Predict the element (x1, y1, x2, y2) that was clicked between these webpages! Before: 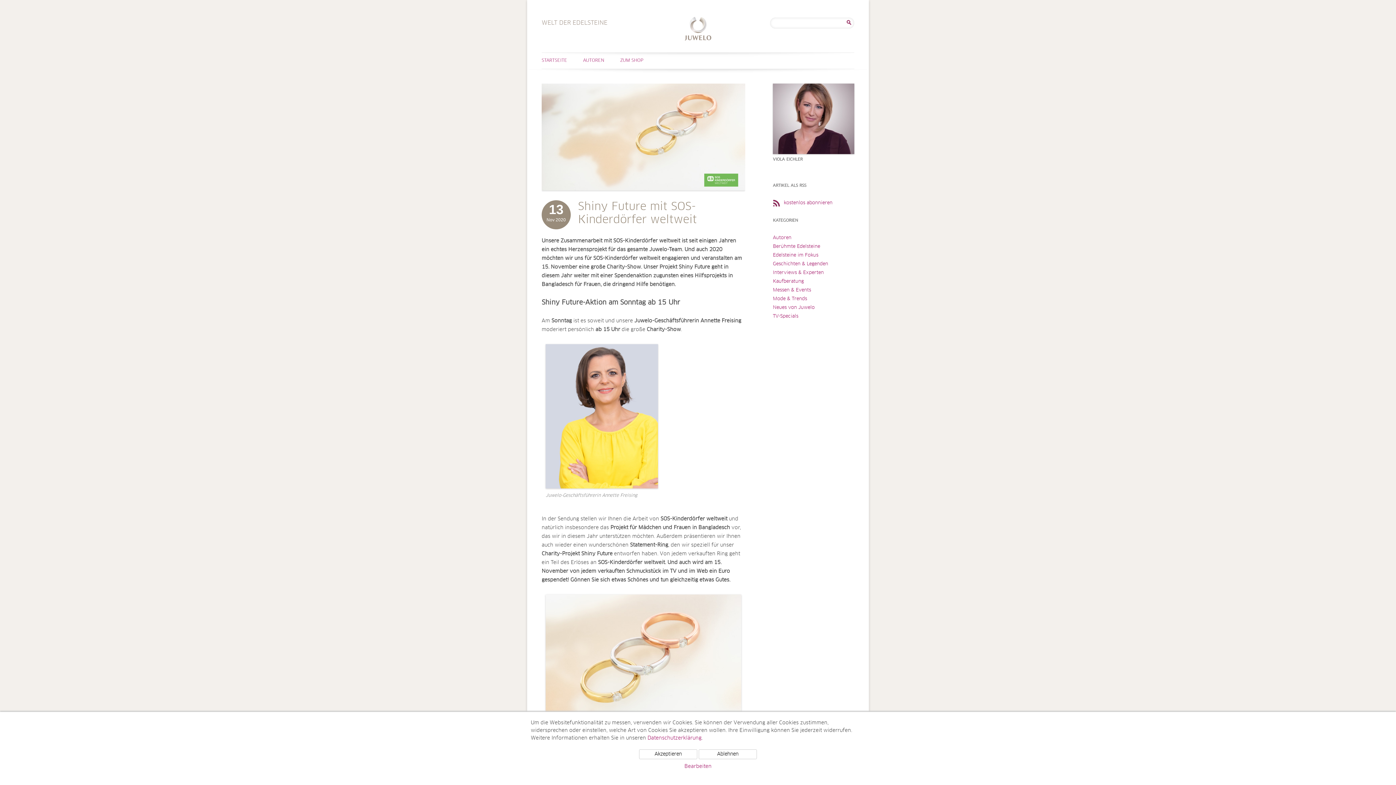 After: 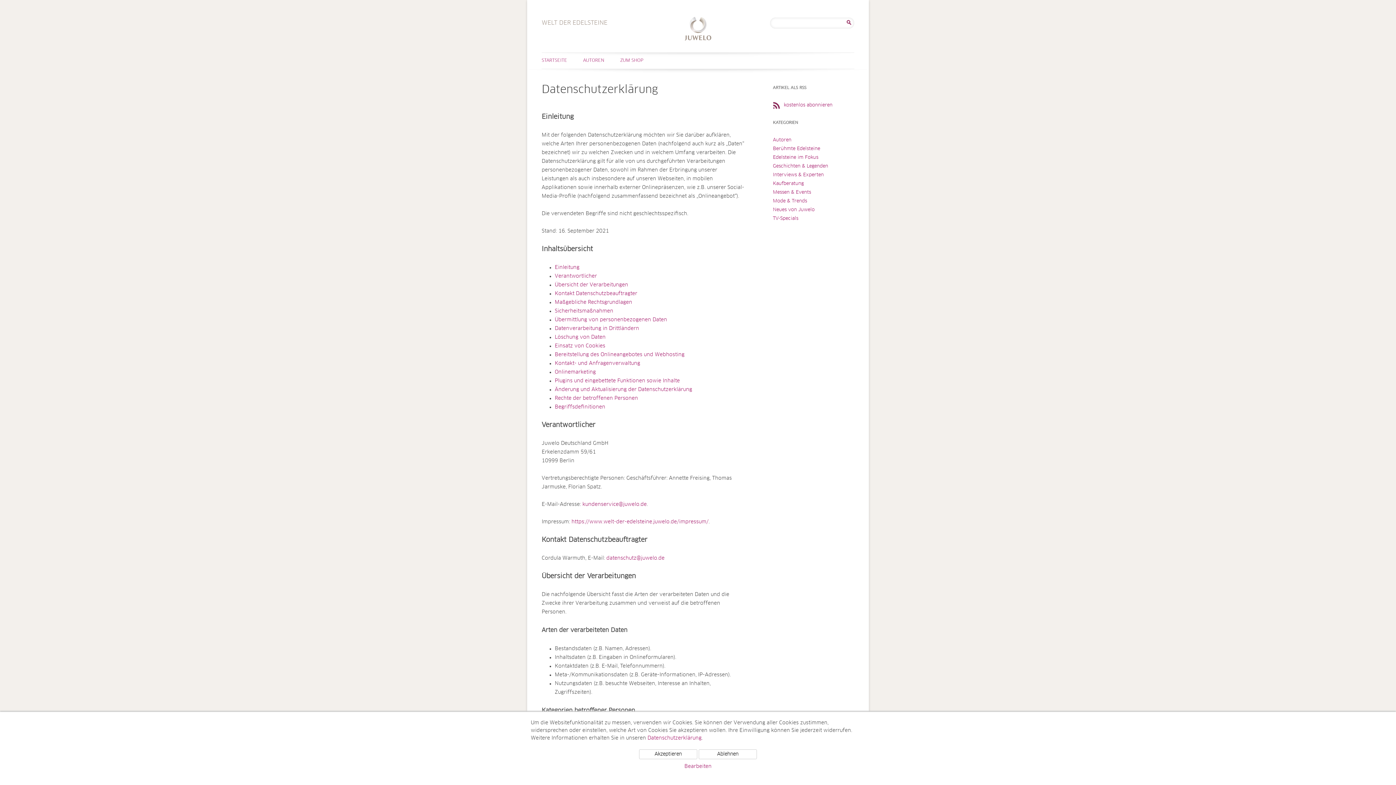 Action: bbox: (647, 736, 701, 741) label: Datenschutzerklärung